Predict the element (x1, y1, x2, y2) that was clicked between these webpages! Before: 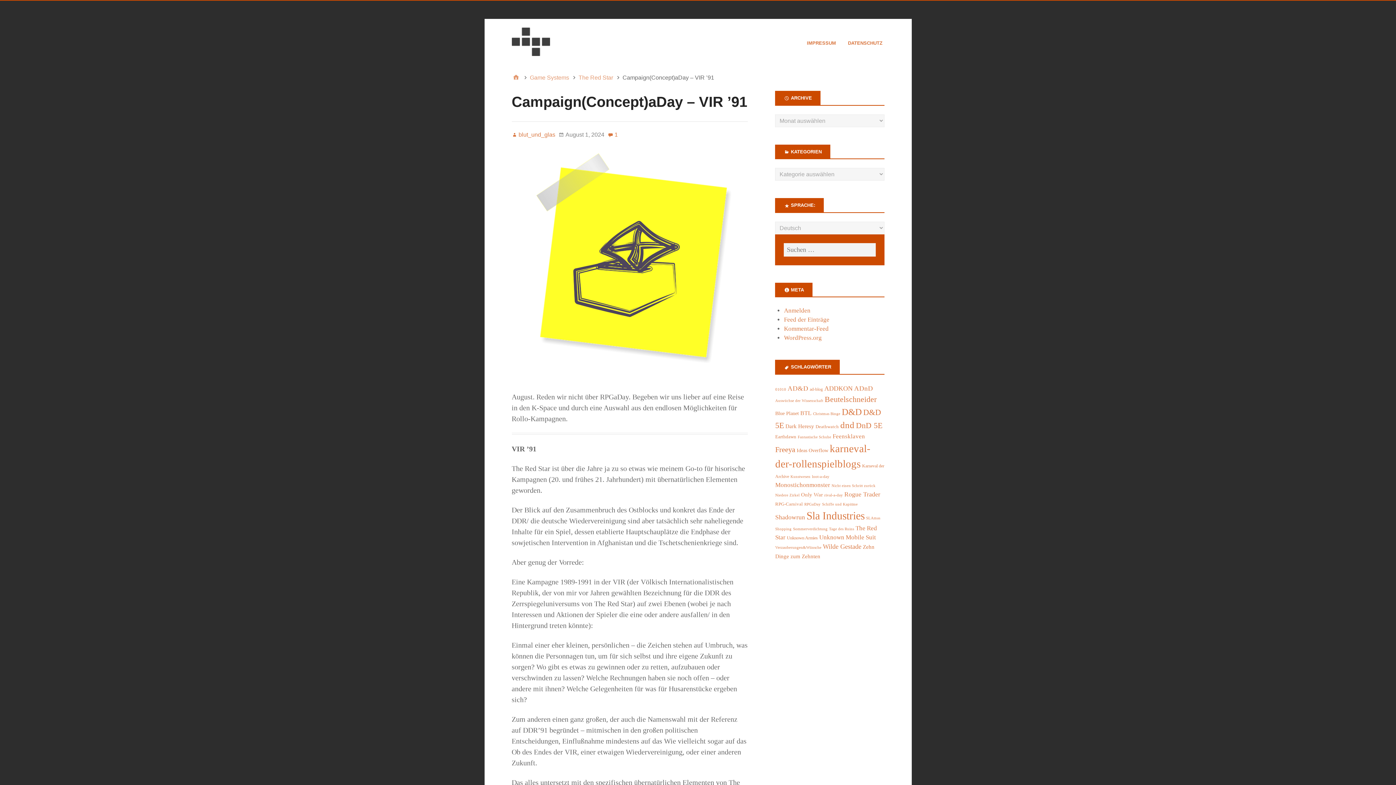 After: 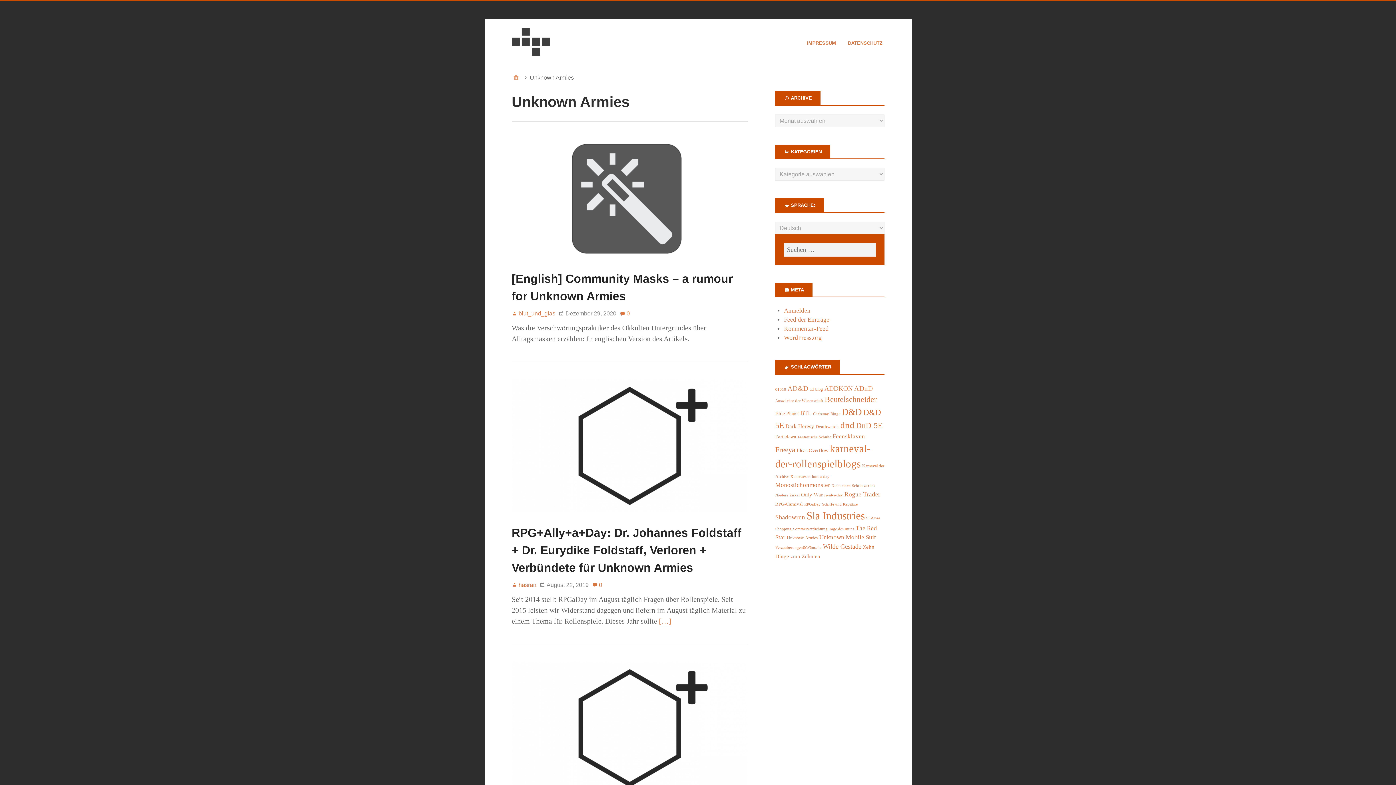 Action: bbox: (787, 535, 817, 540) label: Unknown Armies (43 Einträge)